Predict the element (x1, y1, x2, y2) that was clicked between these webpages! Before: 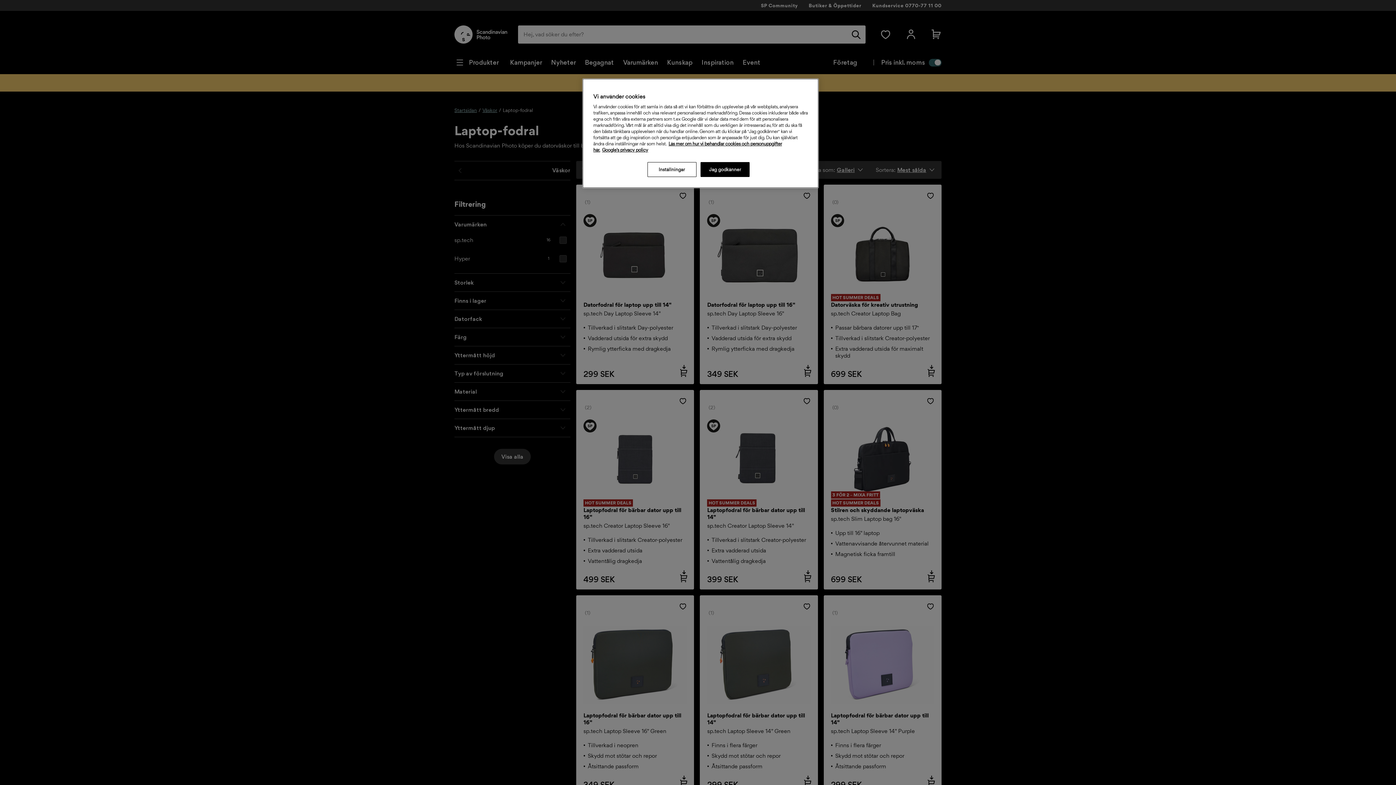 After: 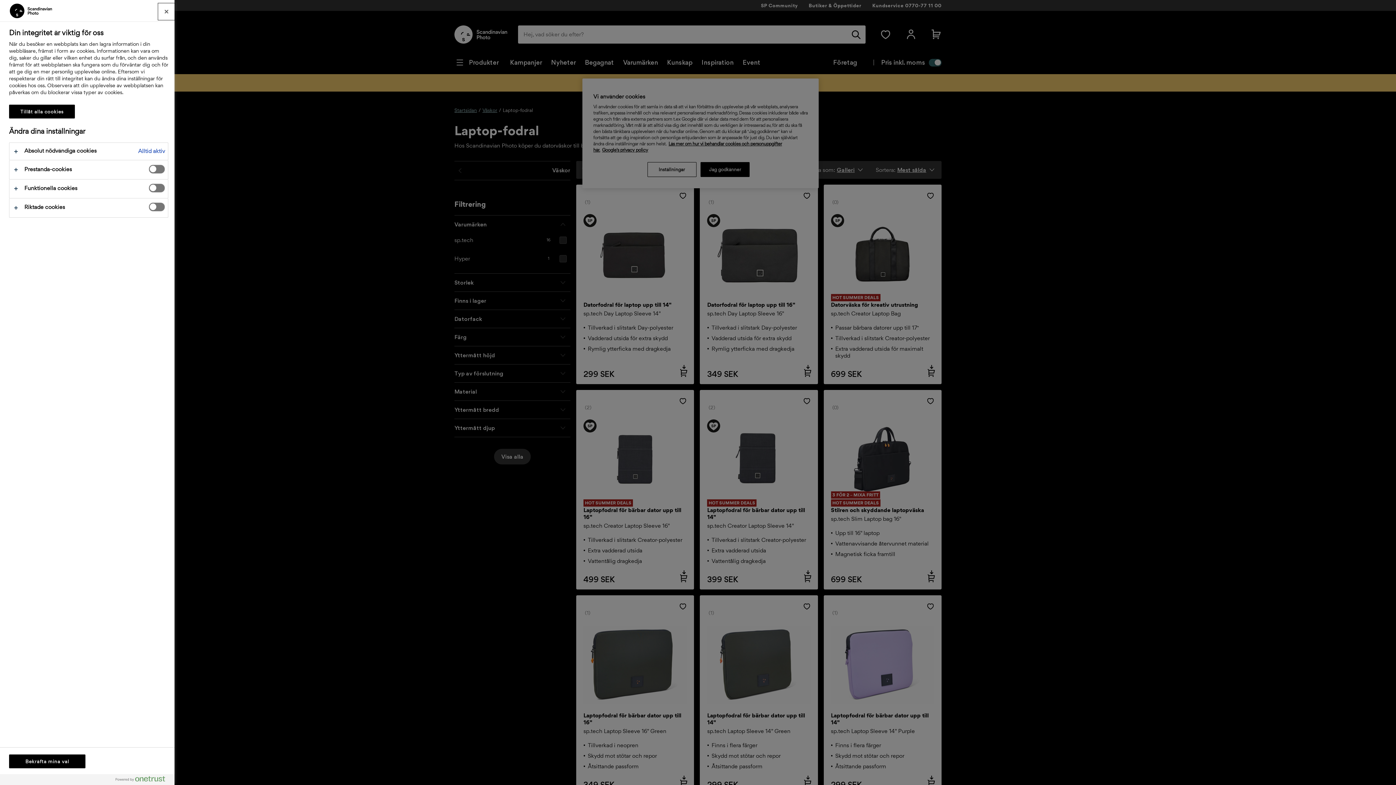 Action: label: Inställningar bbox: (647, 162, 696, 177)